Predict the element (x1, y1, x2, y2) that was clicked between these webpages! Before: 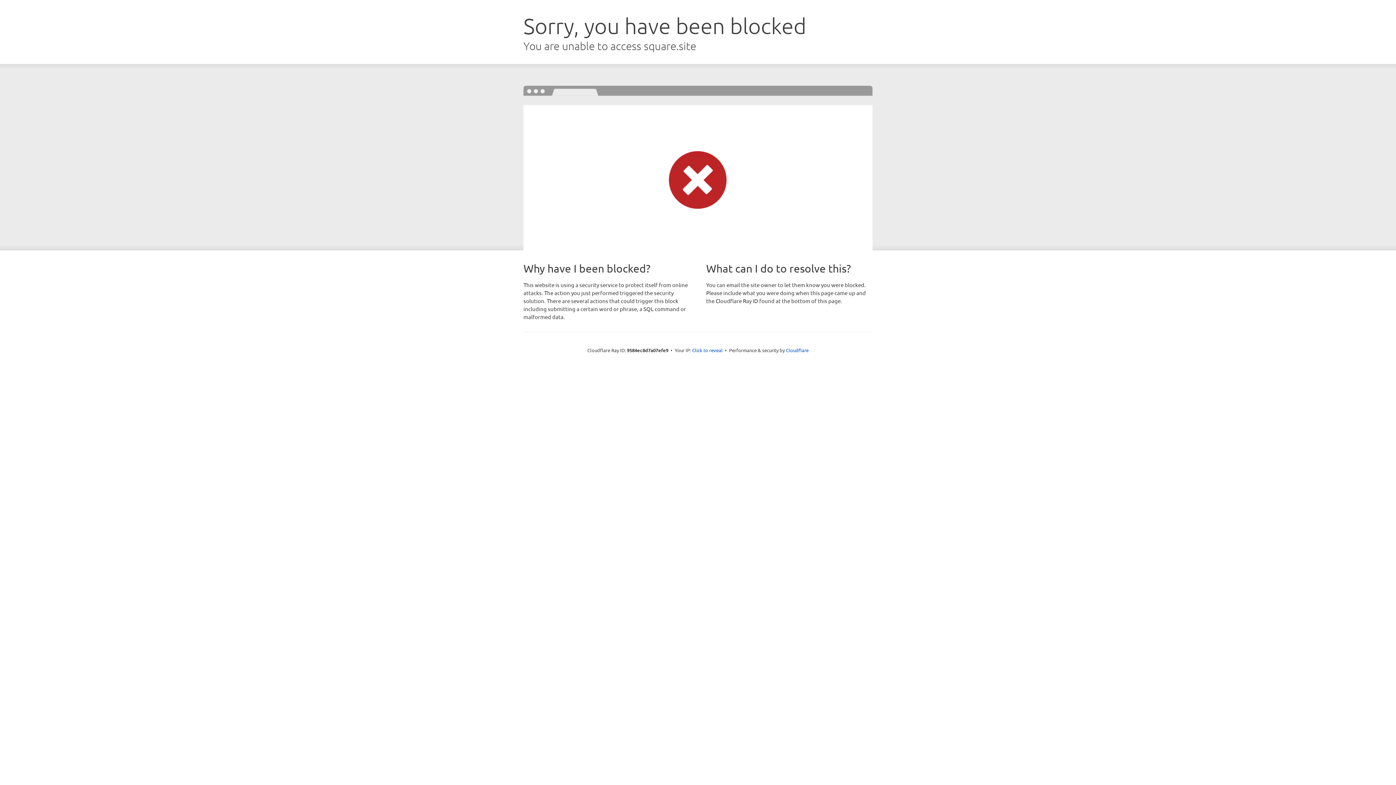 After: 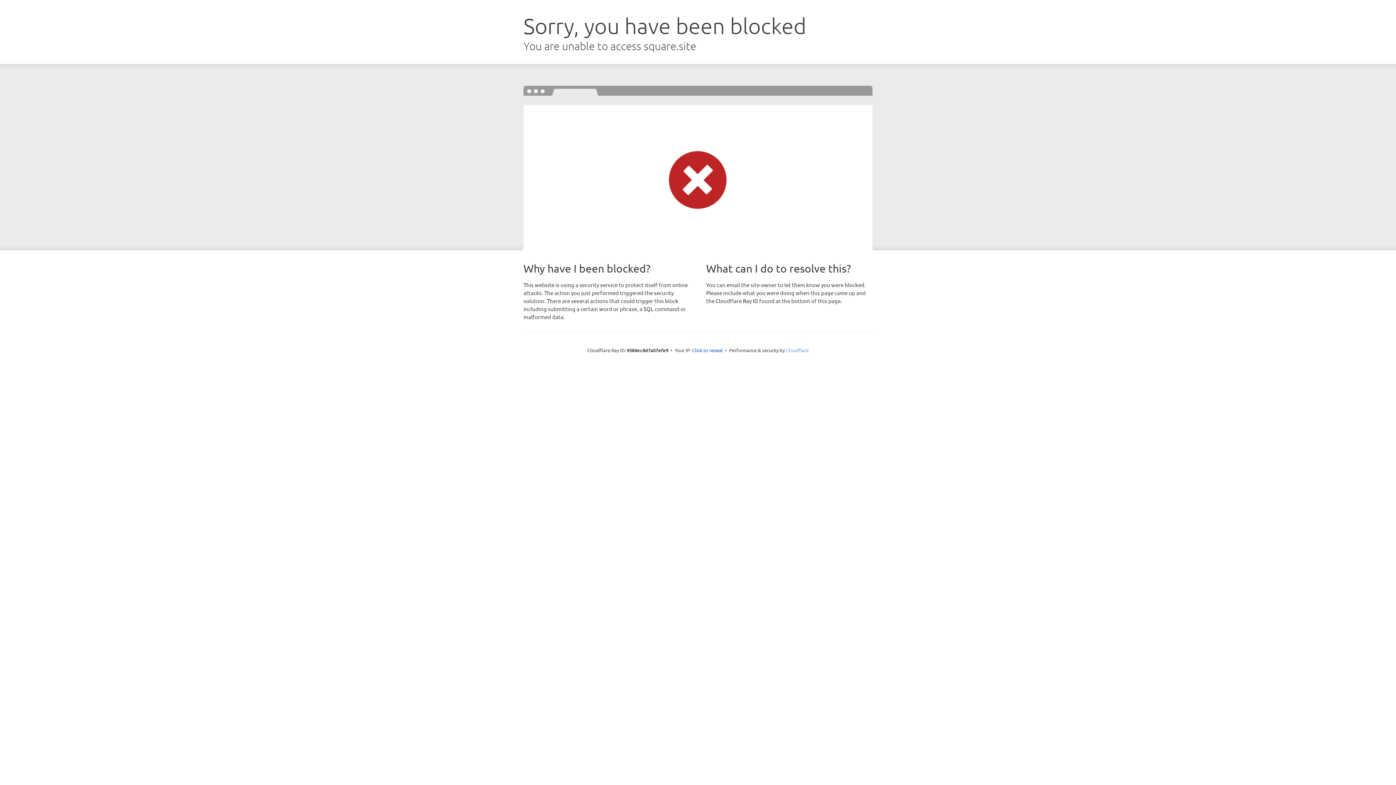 Action: bbox: (786, 347, 808, 353) label: Cloudflare